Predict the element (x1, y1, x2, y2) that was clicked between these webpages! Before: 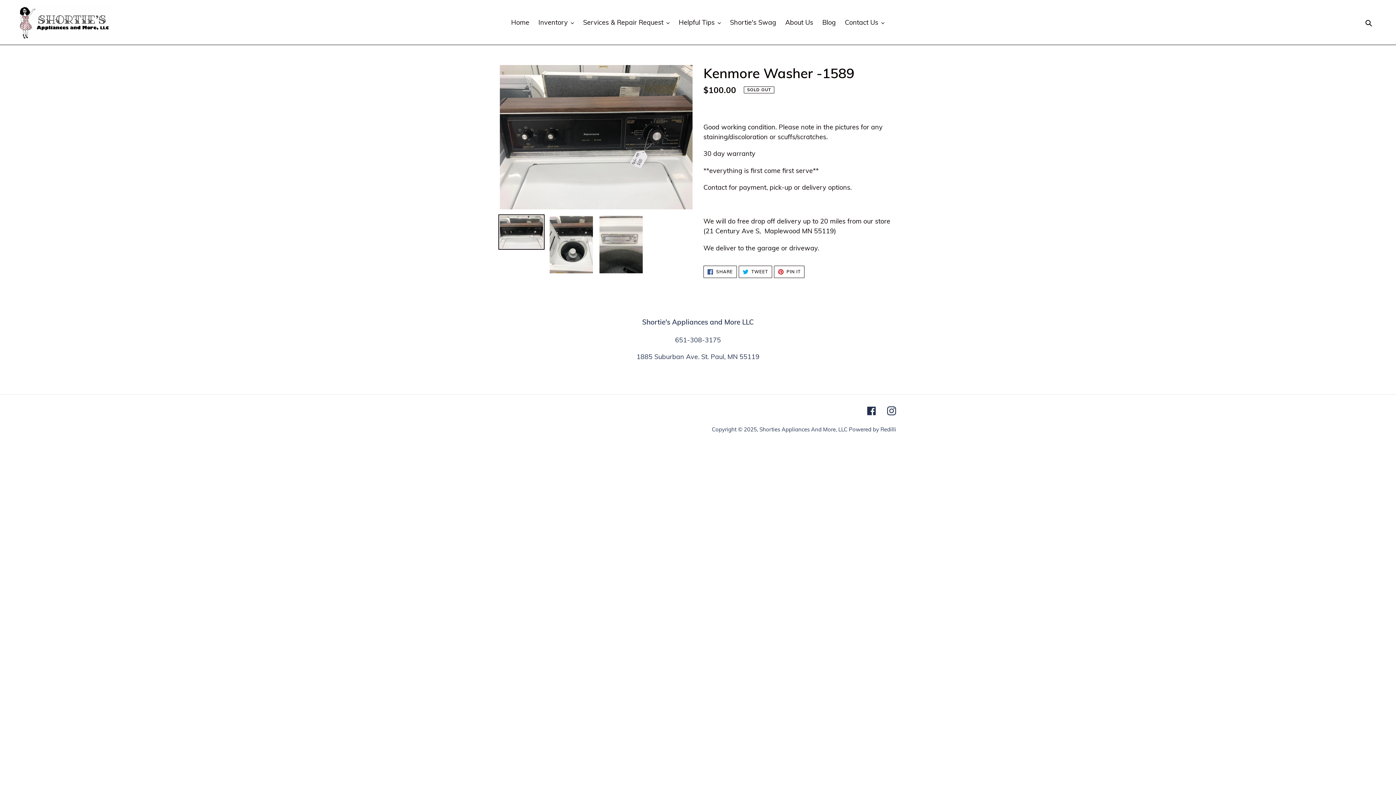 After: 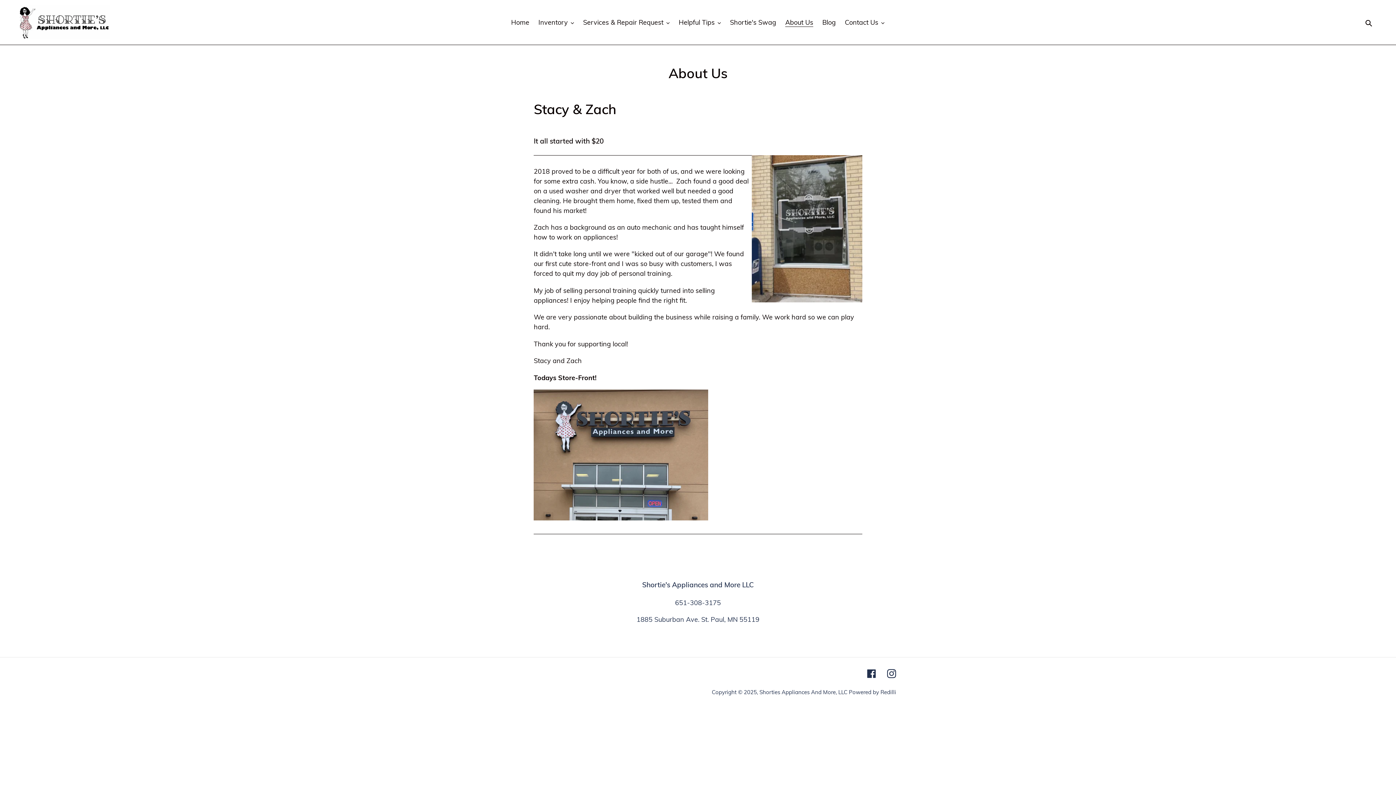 Action: bbox: (781, 16, 817, 28) label: About Us